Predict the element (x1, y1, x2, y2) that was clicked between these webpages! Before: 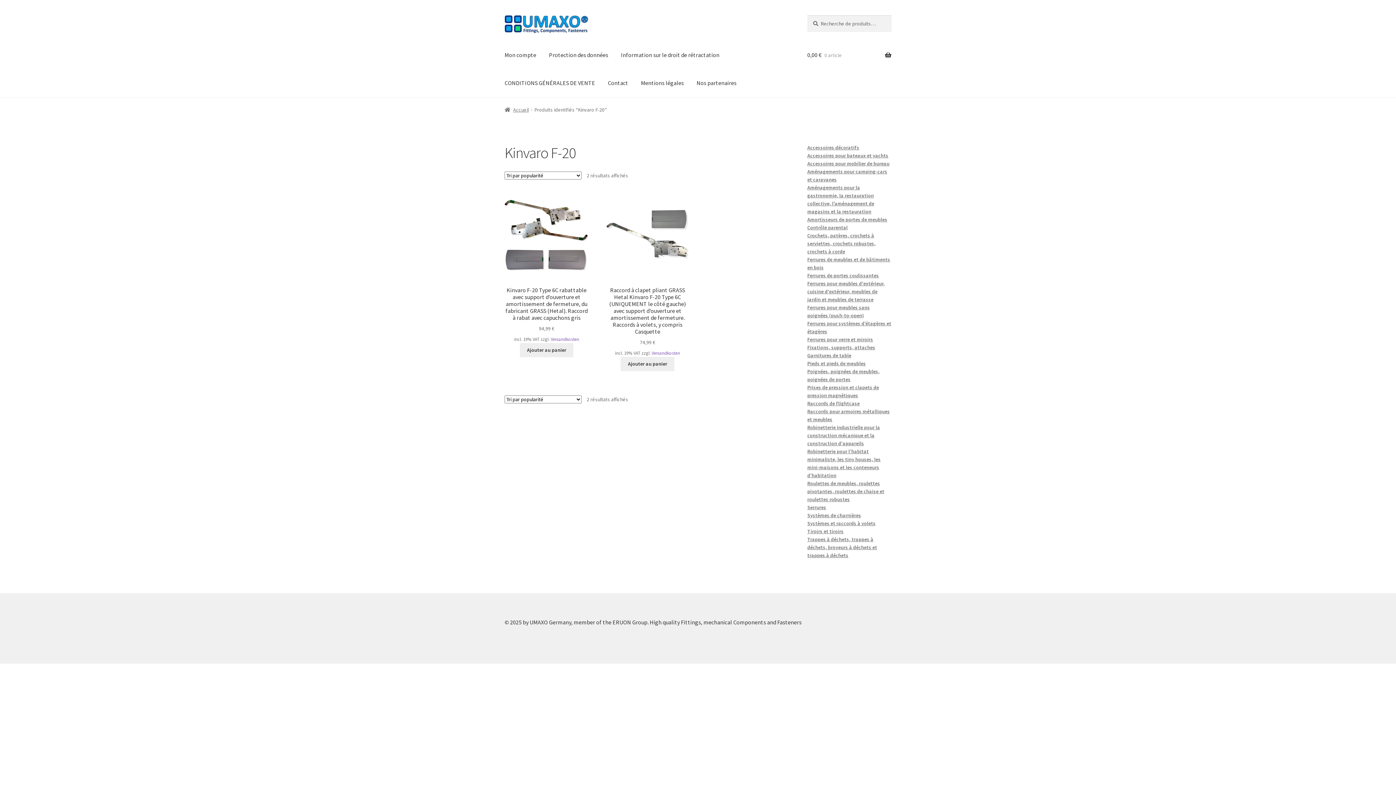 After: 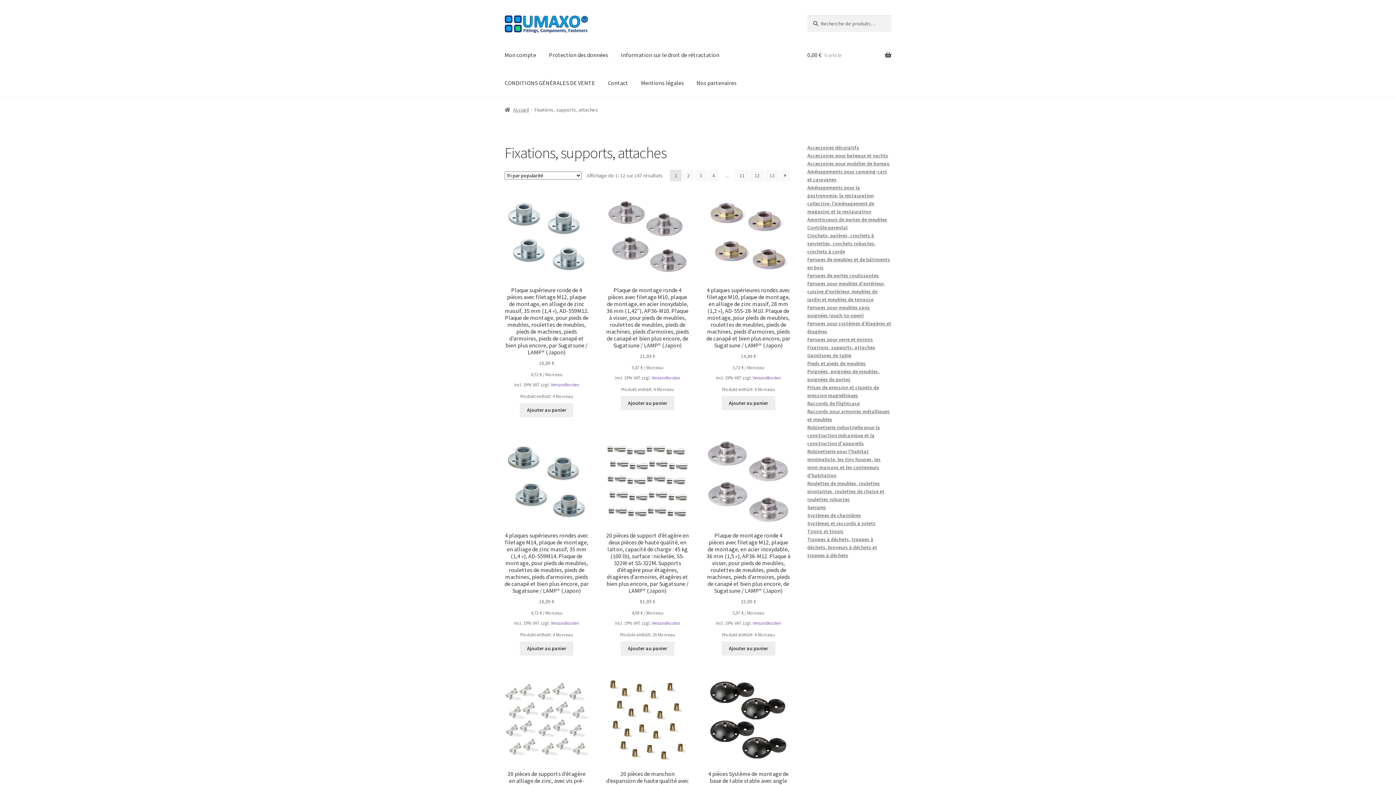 Action: label: Fixations, supports, attaches bbox: (807, 344, 875, 350)